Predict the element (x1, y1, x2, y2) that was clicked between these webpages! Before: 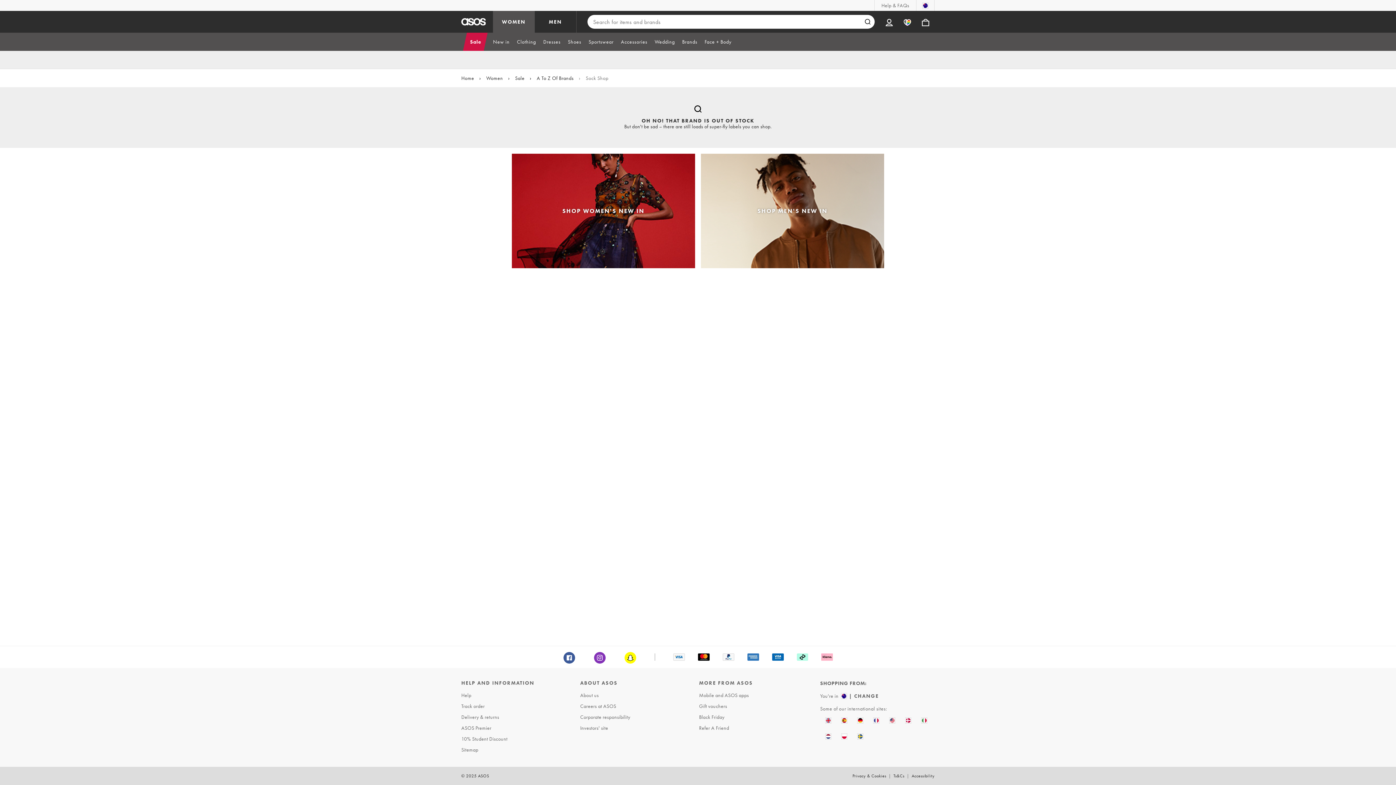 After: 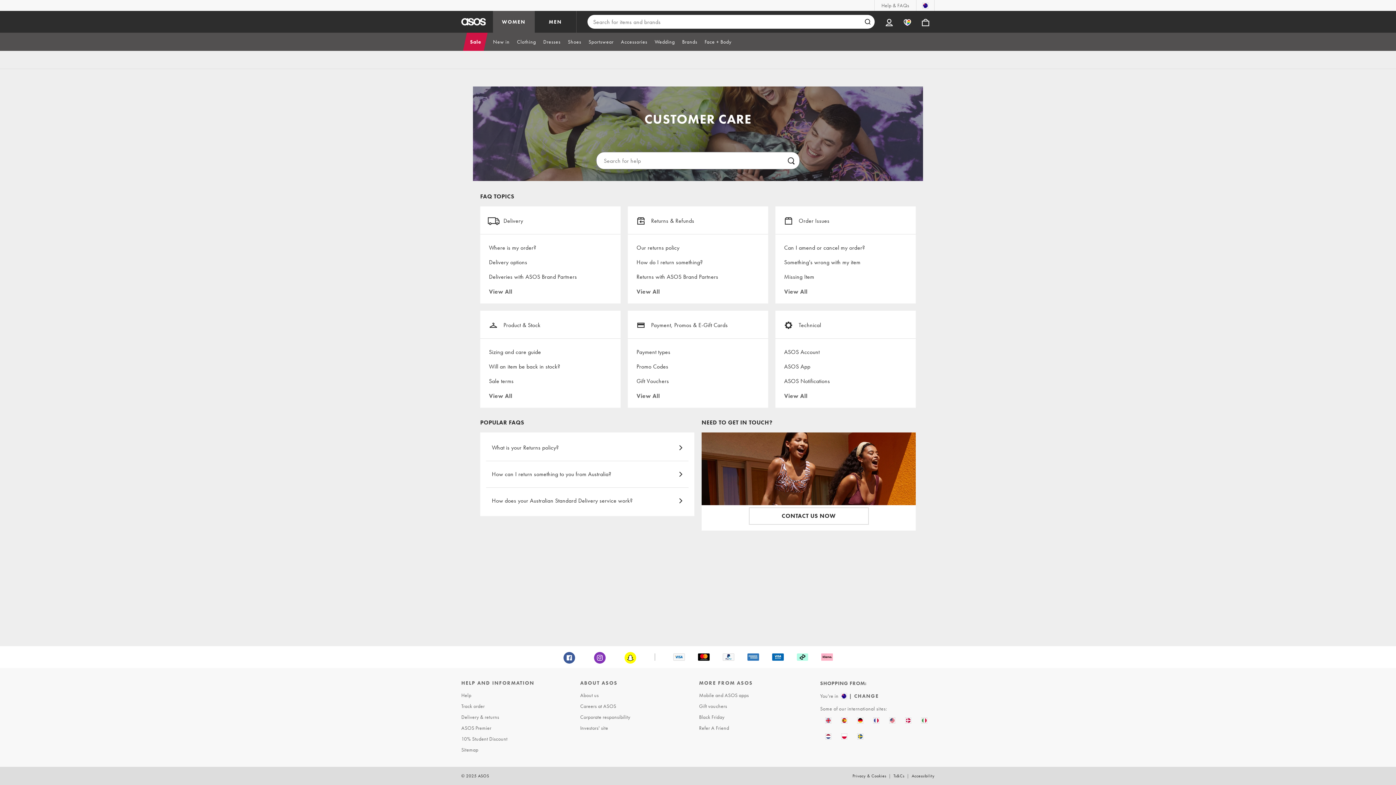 Action: label: Help & FAQs bbox: (874, 0, 916, 10)